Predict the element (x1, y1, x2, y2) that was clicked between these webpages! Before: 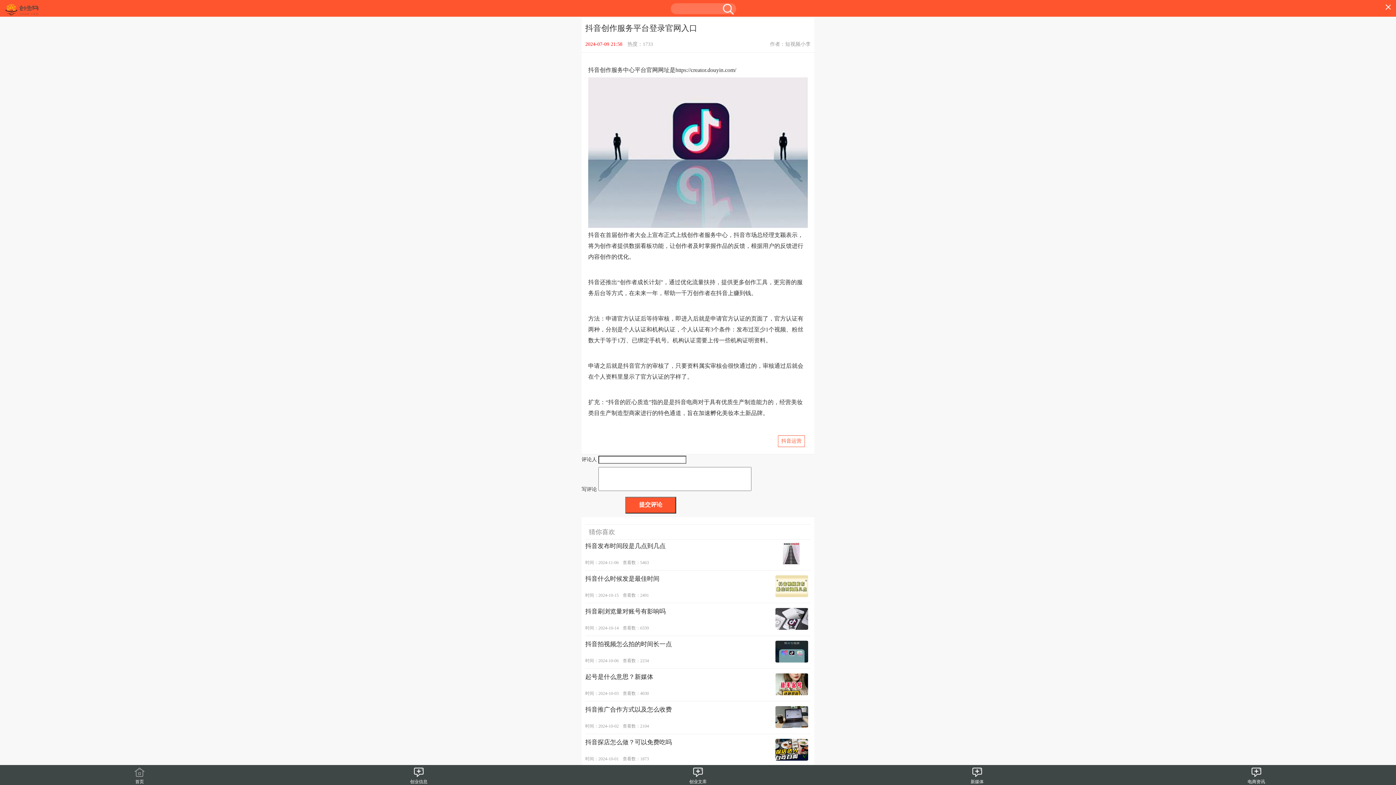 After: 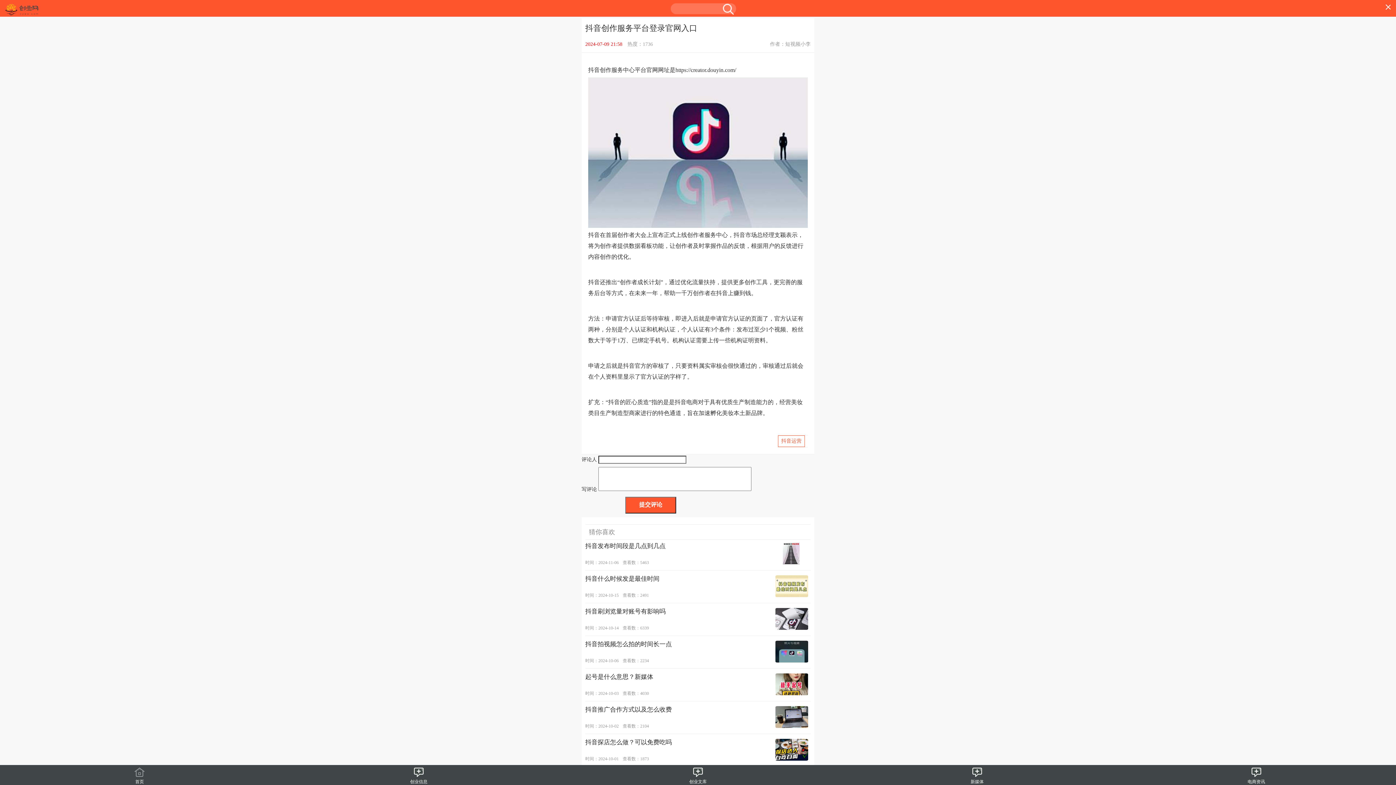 Action: bbox: (722, 3, 734, 14)